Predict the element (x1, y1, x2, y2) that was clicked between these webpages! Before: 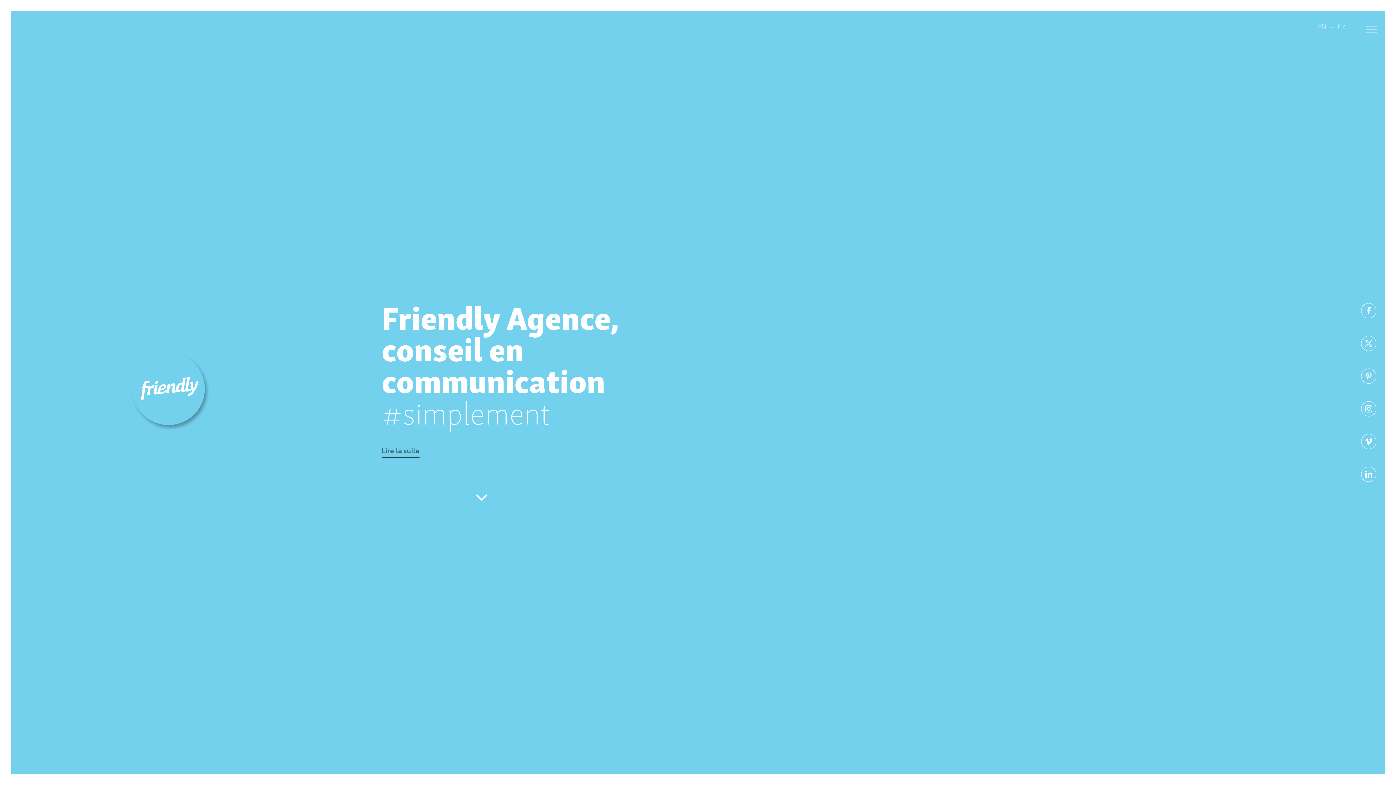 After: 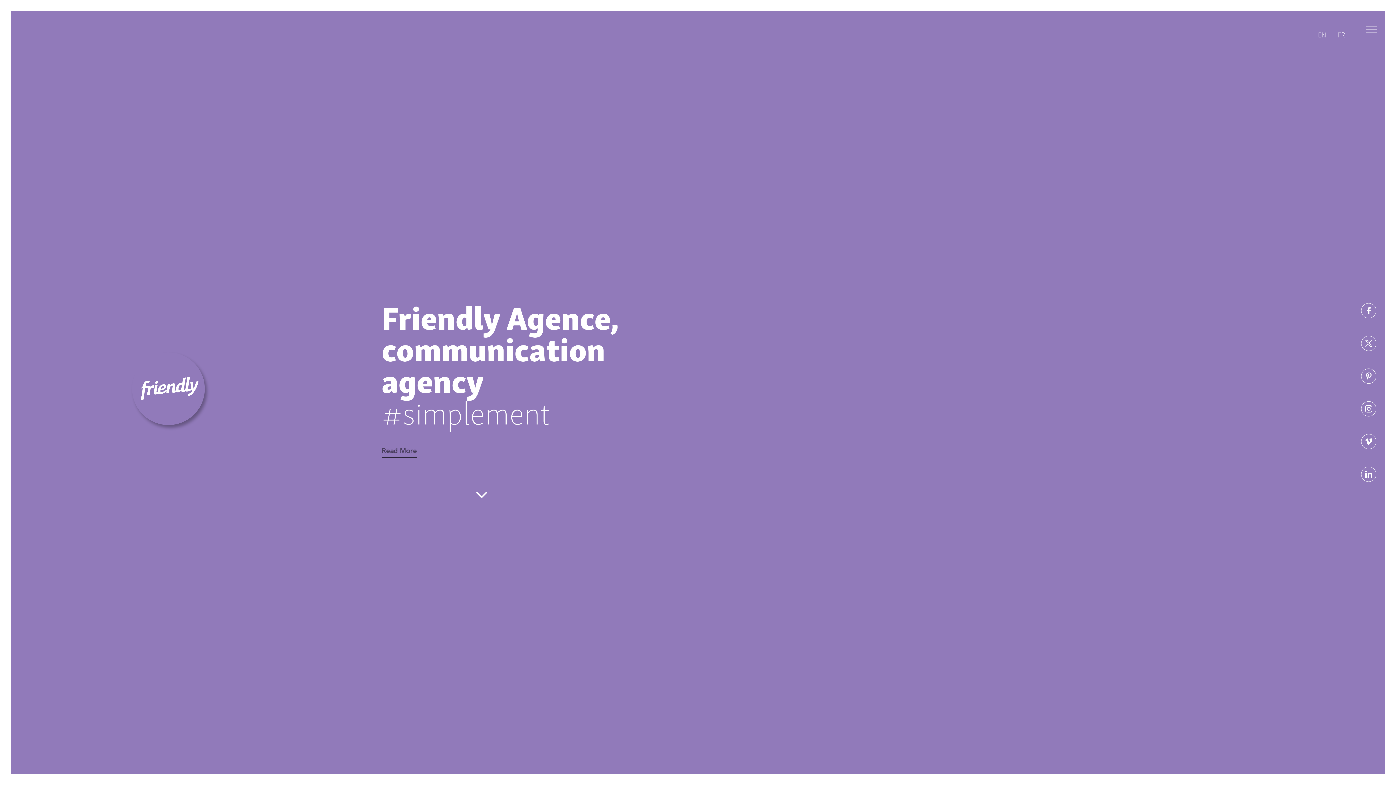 Action: label: EN bbox: (1318, 20, 1326, 31)